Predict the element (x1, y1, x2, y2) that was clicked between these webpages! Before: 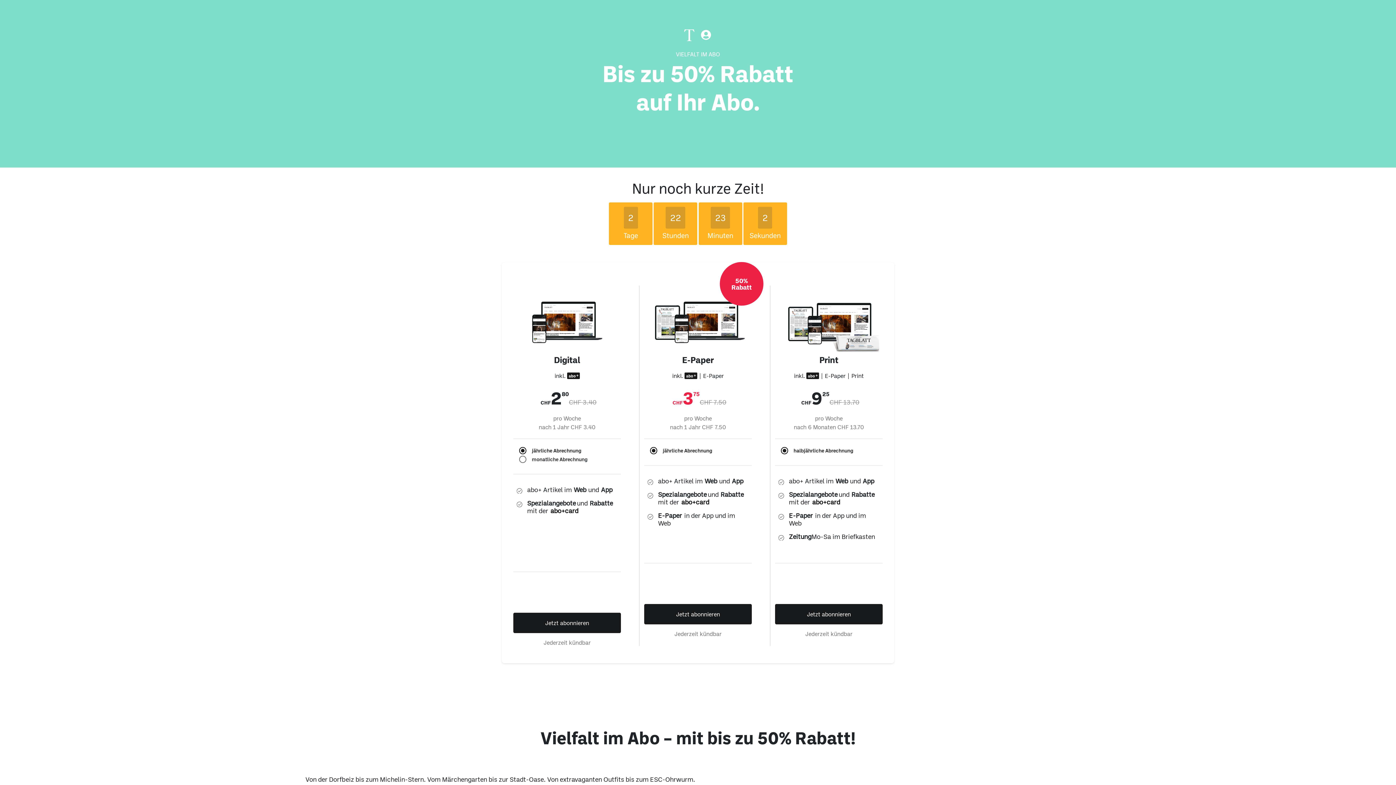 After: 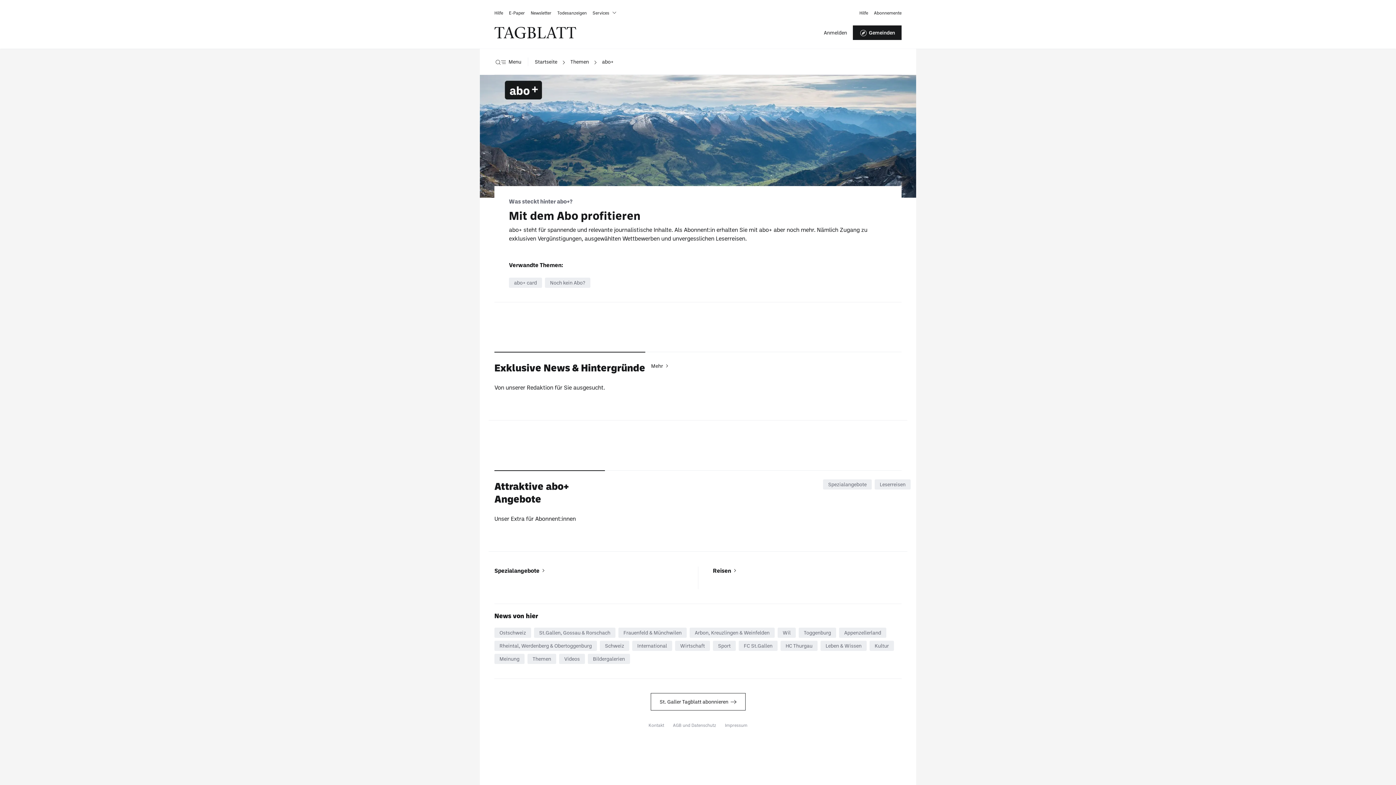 Action: label: abo+card bbox: (548, 458, 574, 466)